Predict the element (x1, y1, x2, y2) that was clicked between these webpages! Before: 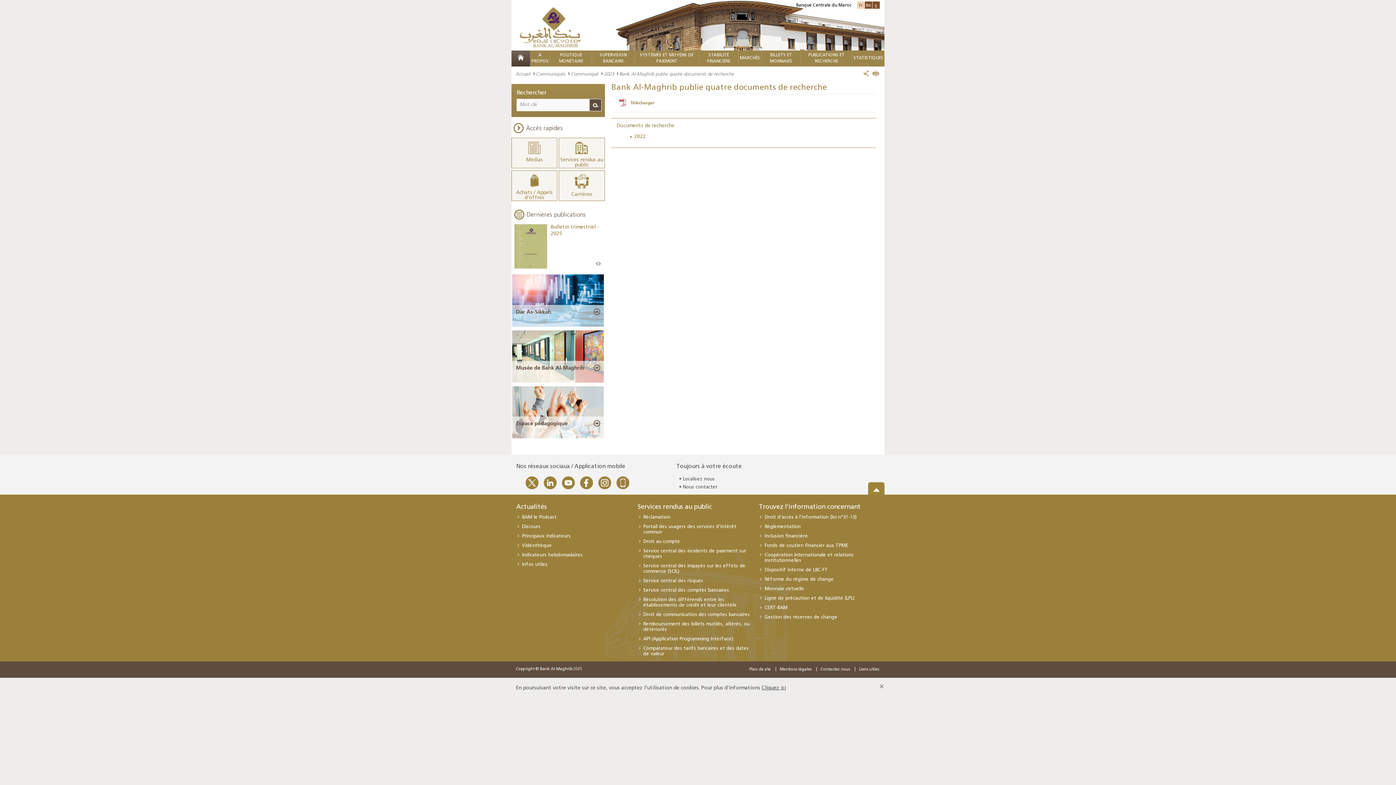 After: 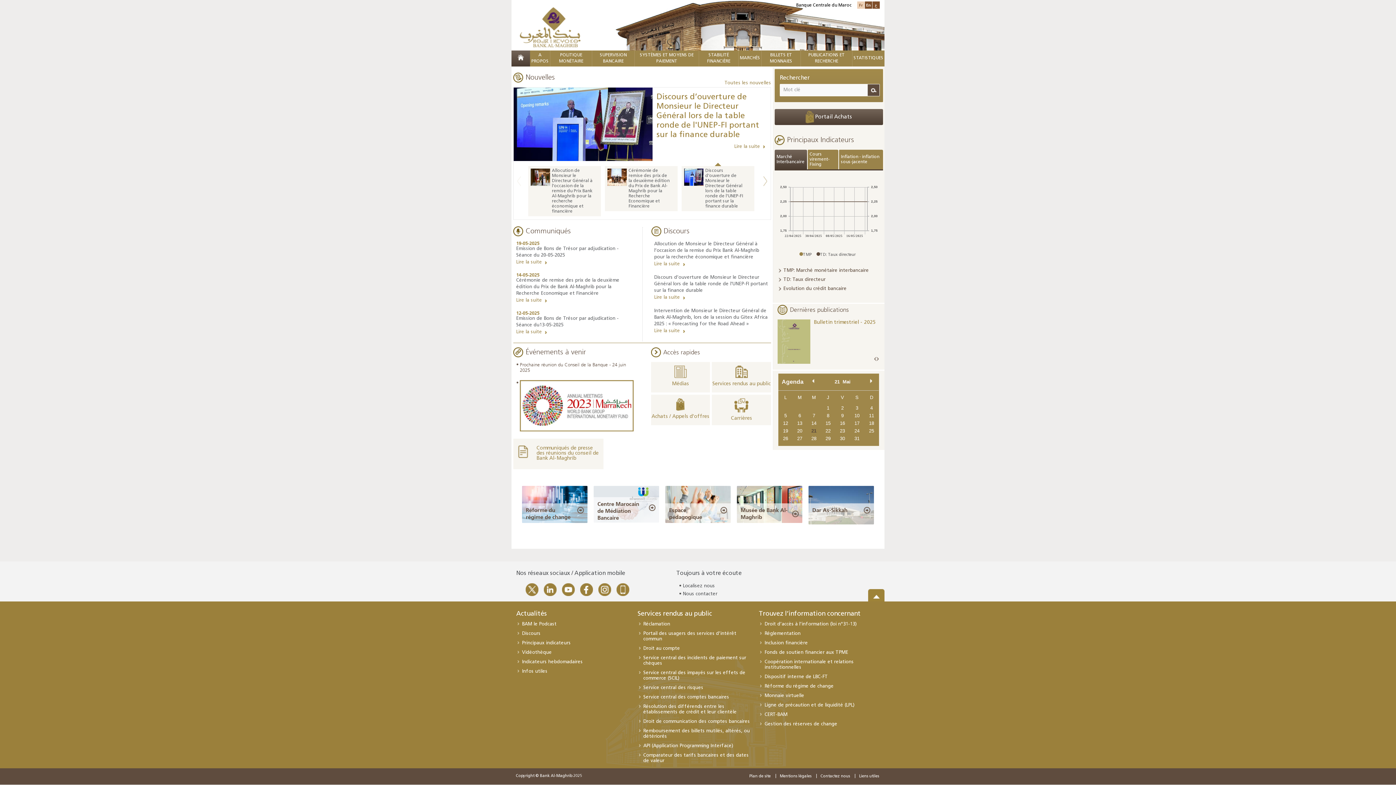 Action: label: Communiqué bbox: (570, 70, 598, 76)